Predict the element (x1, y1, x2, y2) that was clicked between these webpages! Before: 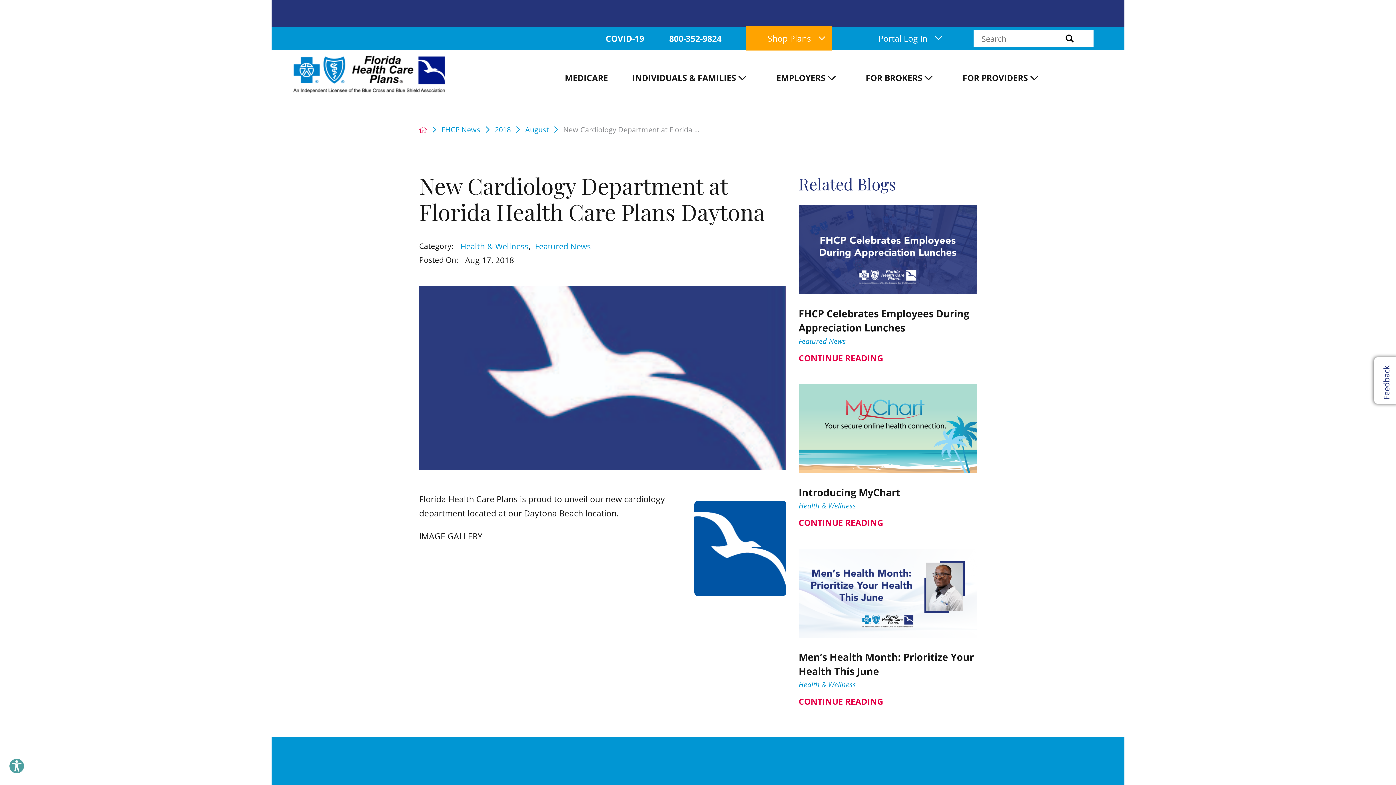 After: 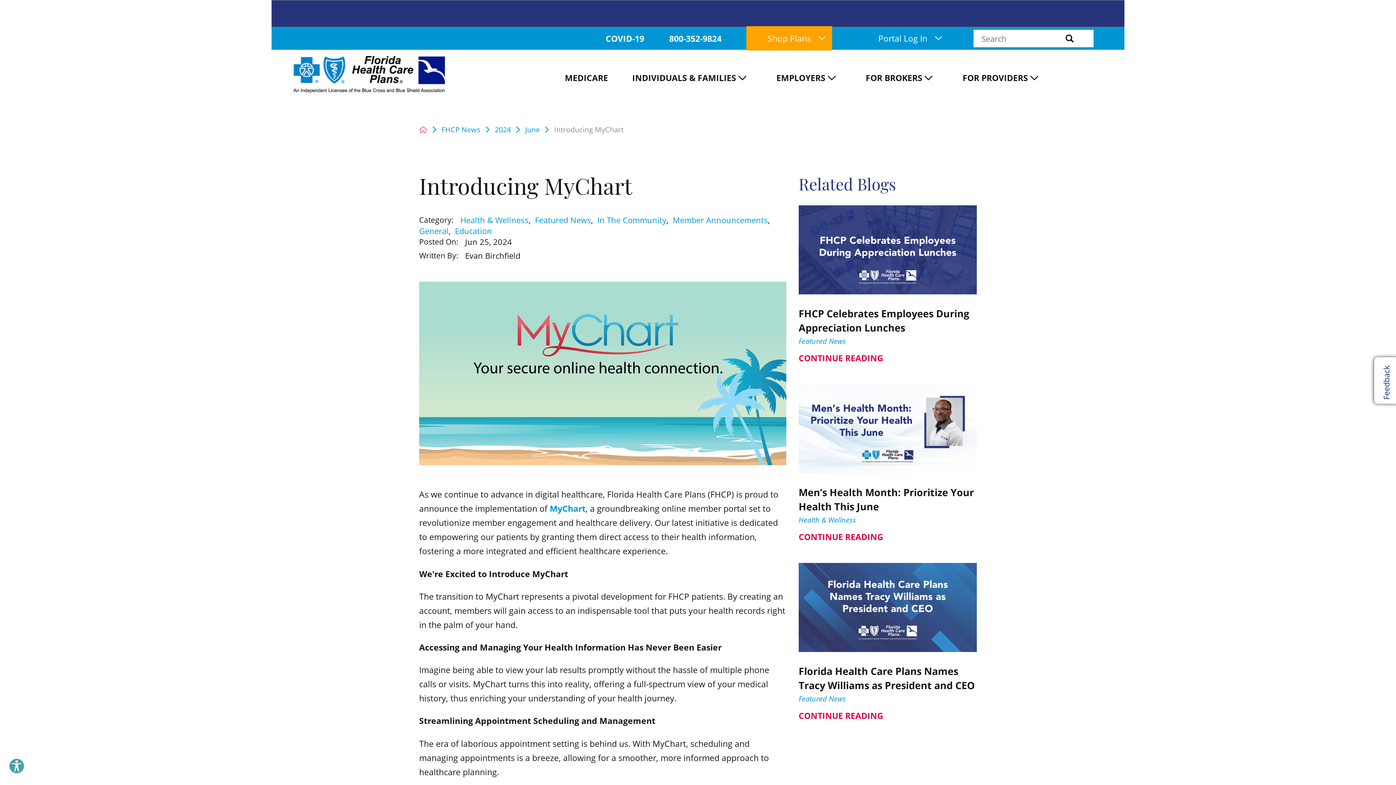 Action: bbox: (798, 384, 977, 529) label: Introducing MyChart
Health & Wellness
CONTINUE READING